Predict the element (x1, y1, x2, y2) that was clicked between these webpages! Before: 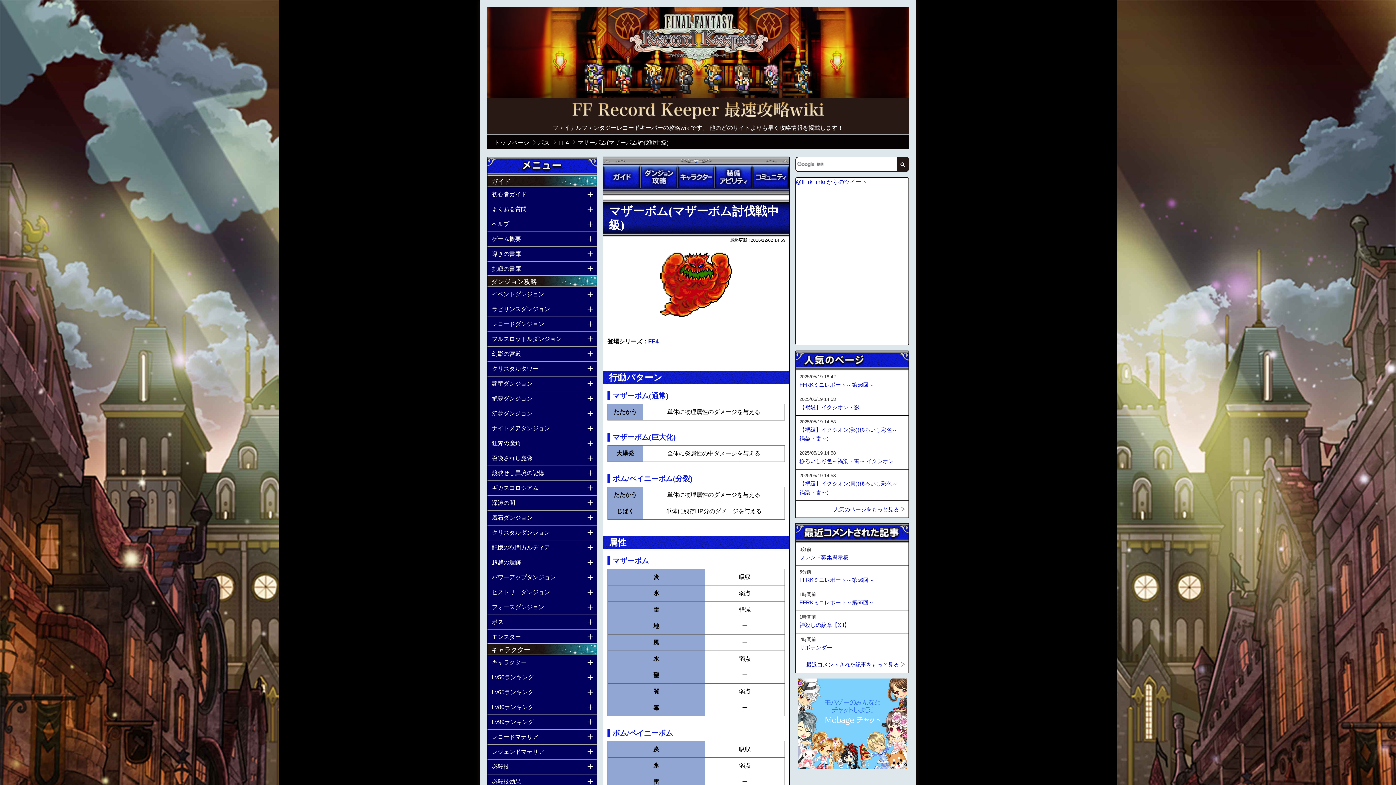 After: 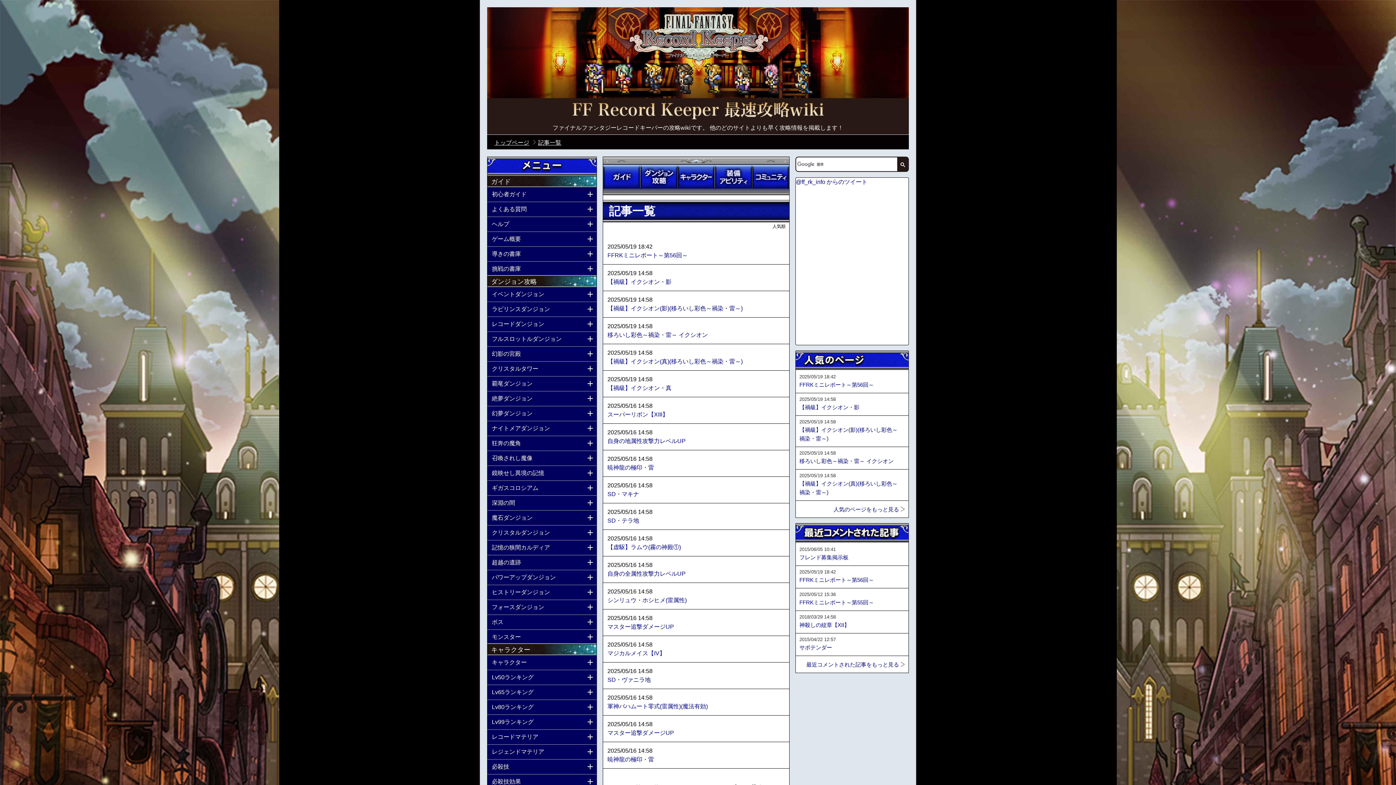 Action: bbox: (833, 505, 905, 514) label: 人気のページをもっと見る